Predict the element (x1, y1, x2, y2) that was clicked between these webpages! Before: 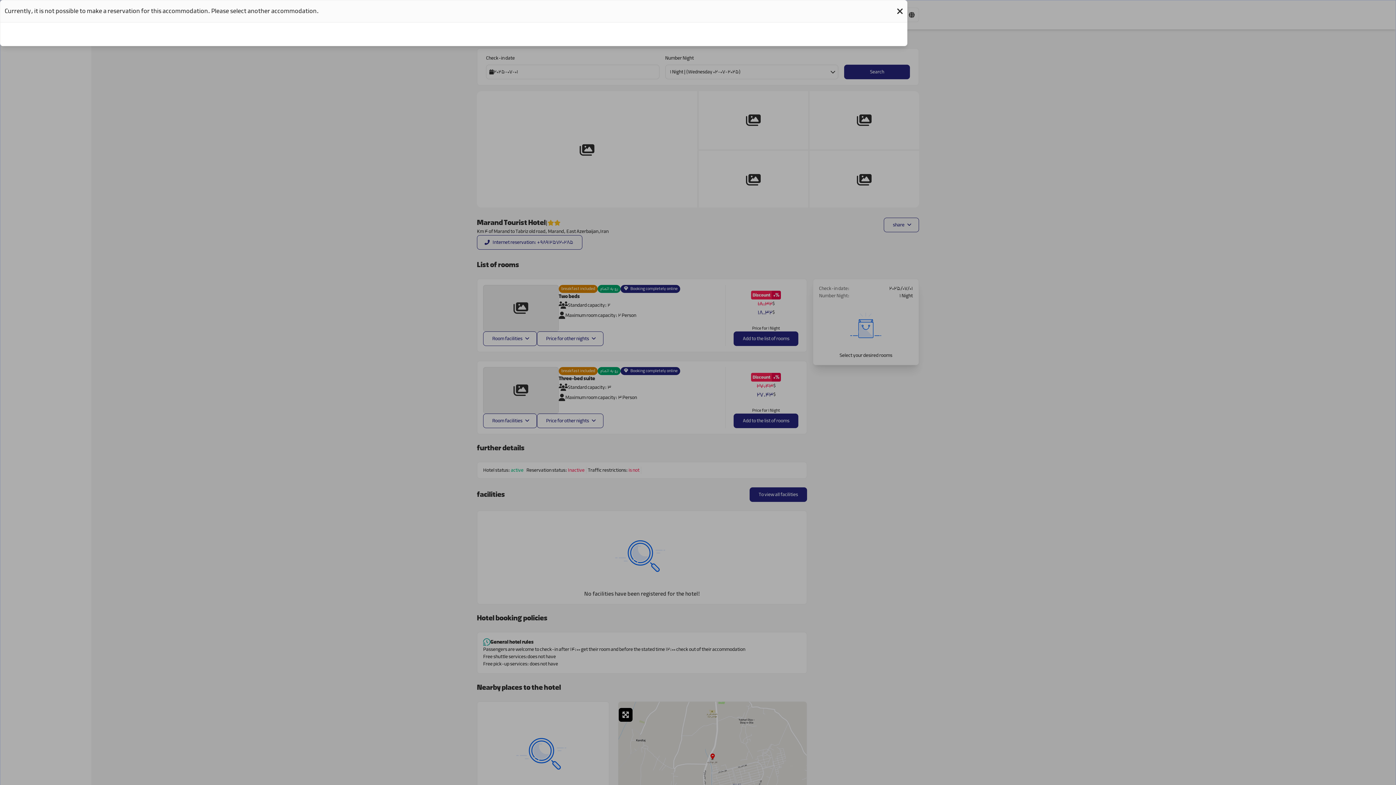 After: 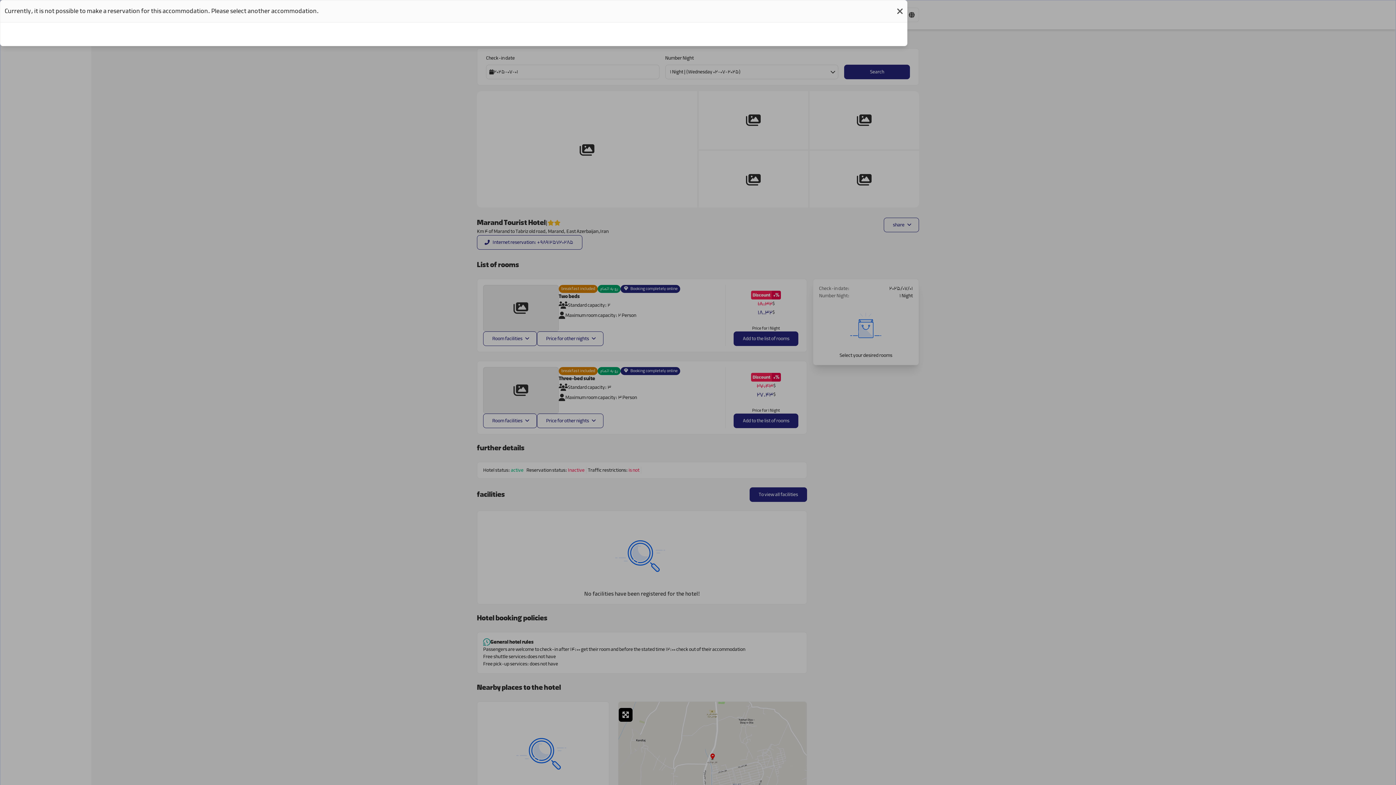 Action: label: Close bbox: (897, 4, 902, 17)